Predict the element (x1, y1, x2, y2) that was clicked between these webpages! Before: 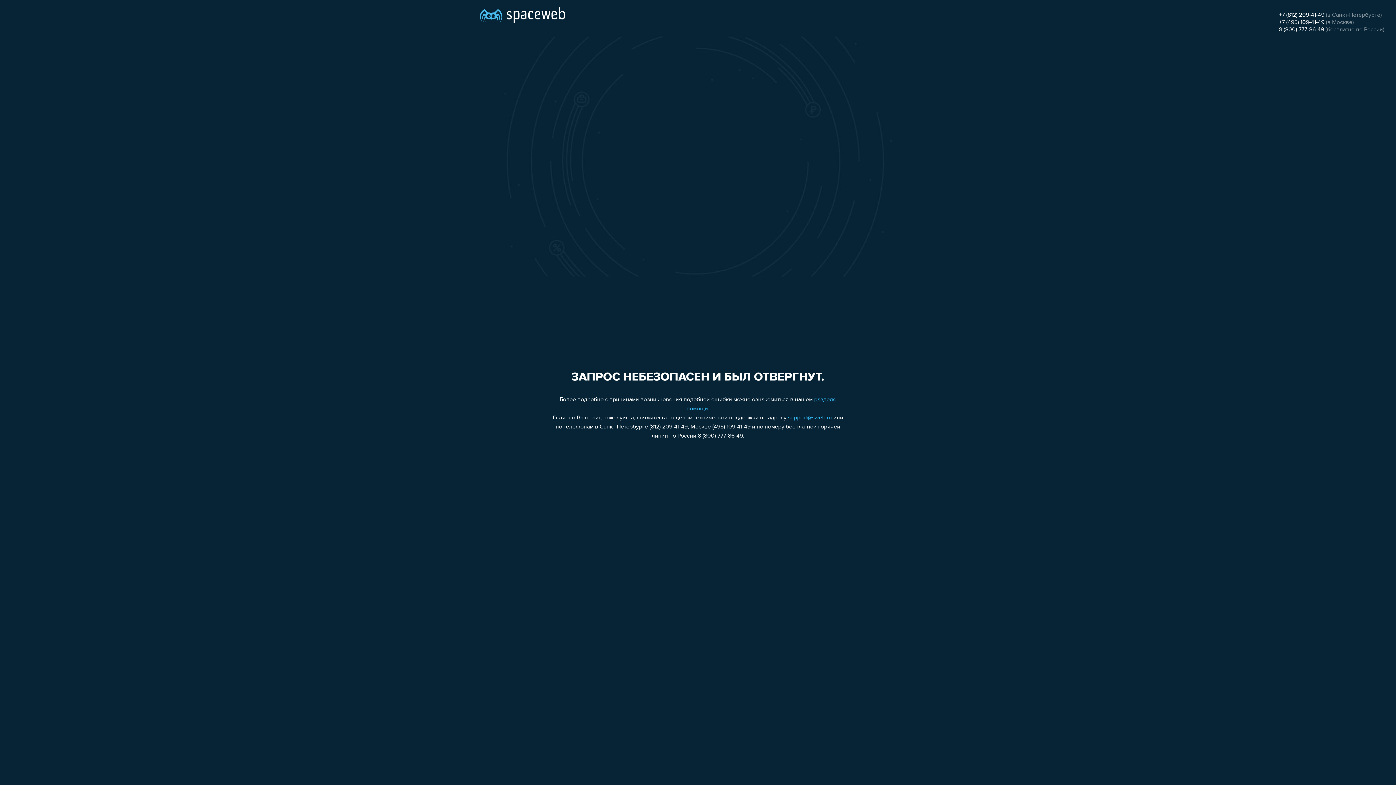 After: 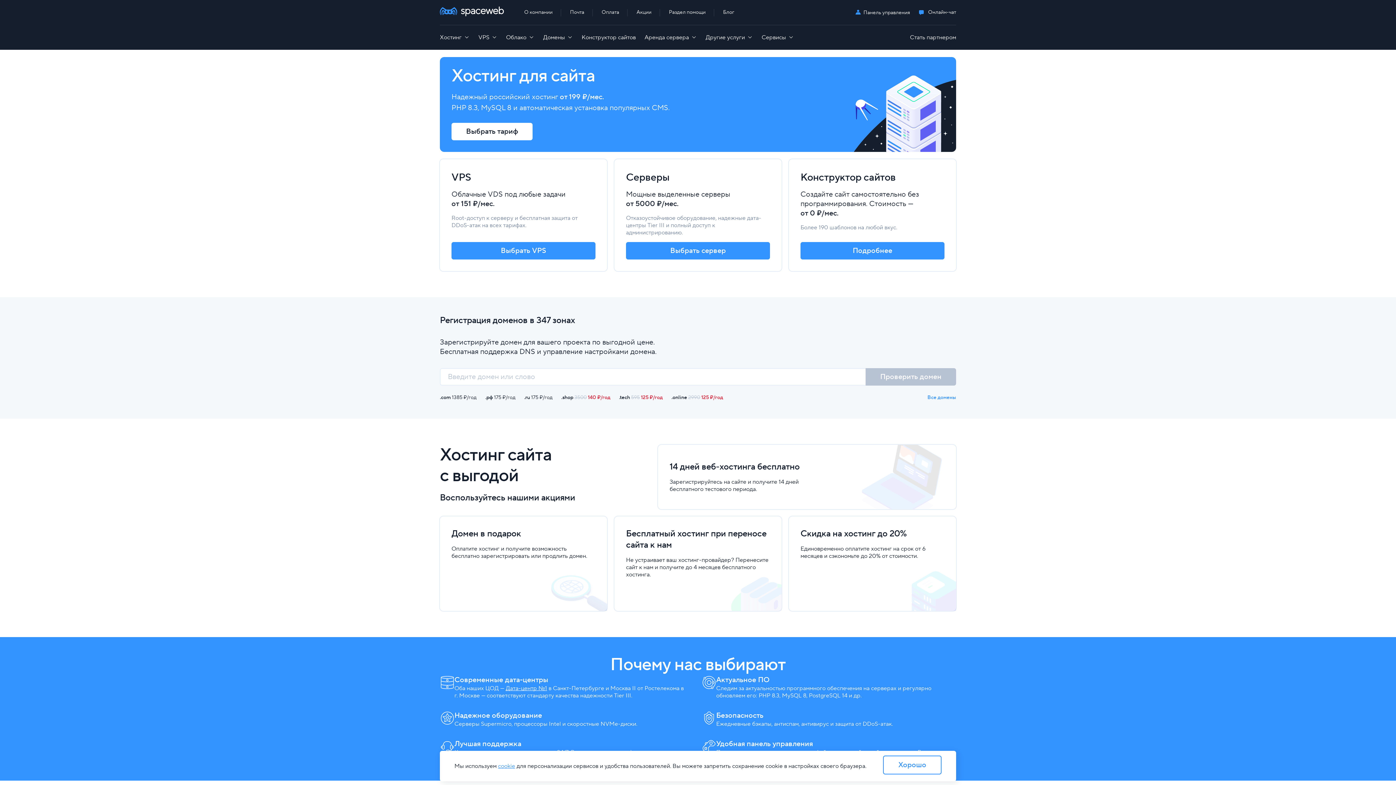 Action: bbox: (480, 0, 565, 25)